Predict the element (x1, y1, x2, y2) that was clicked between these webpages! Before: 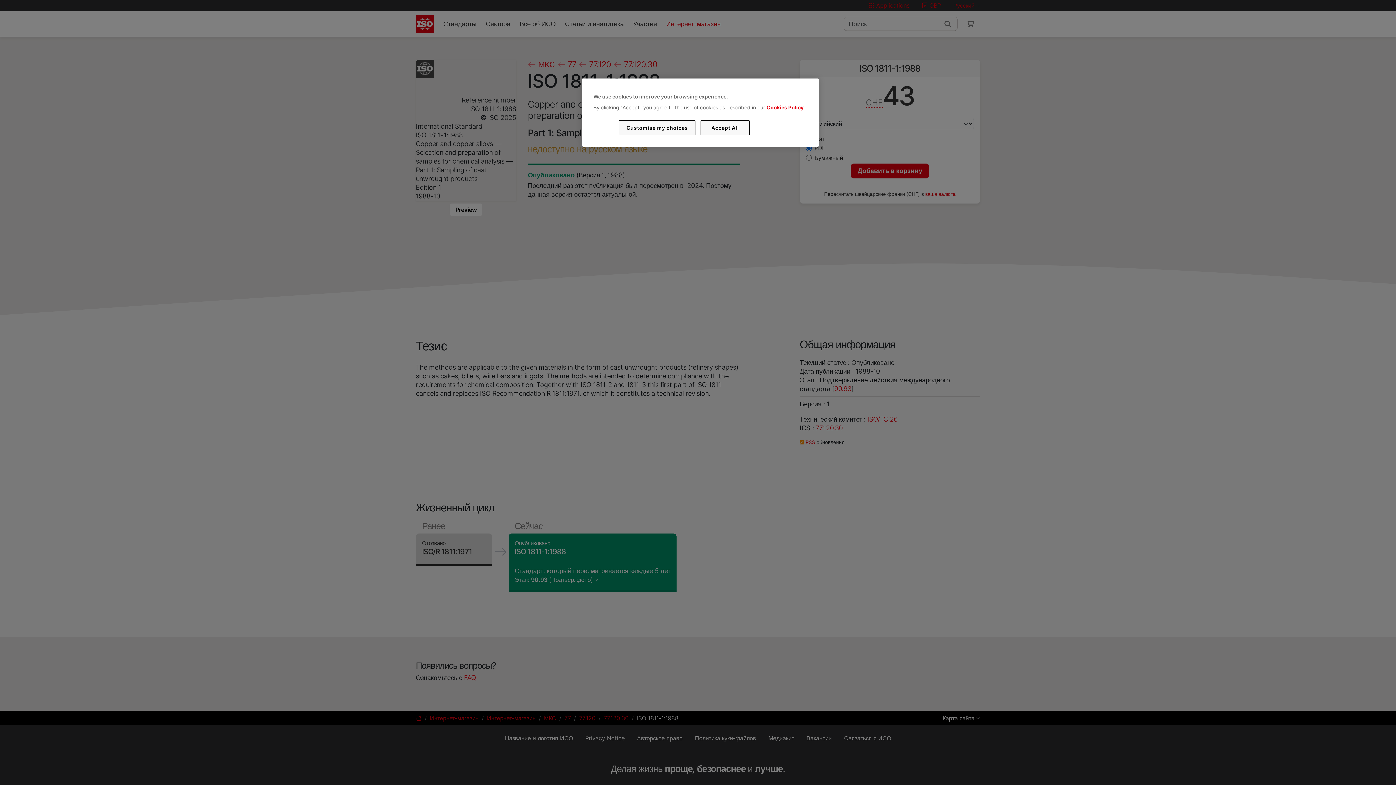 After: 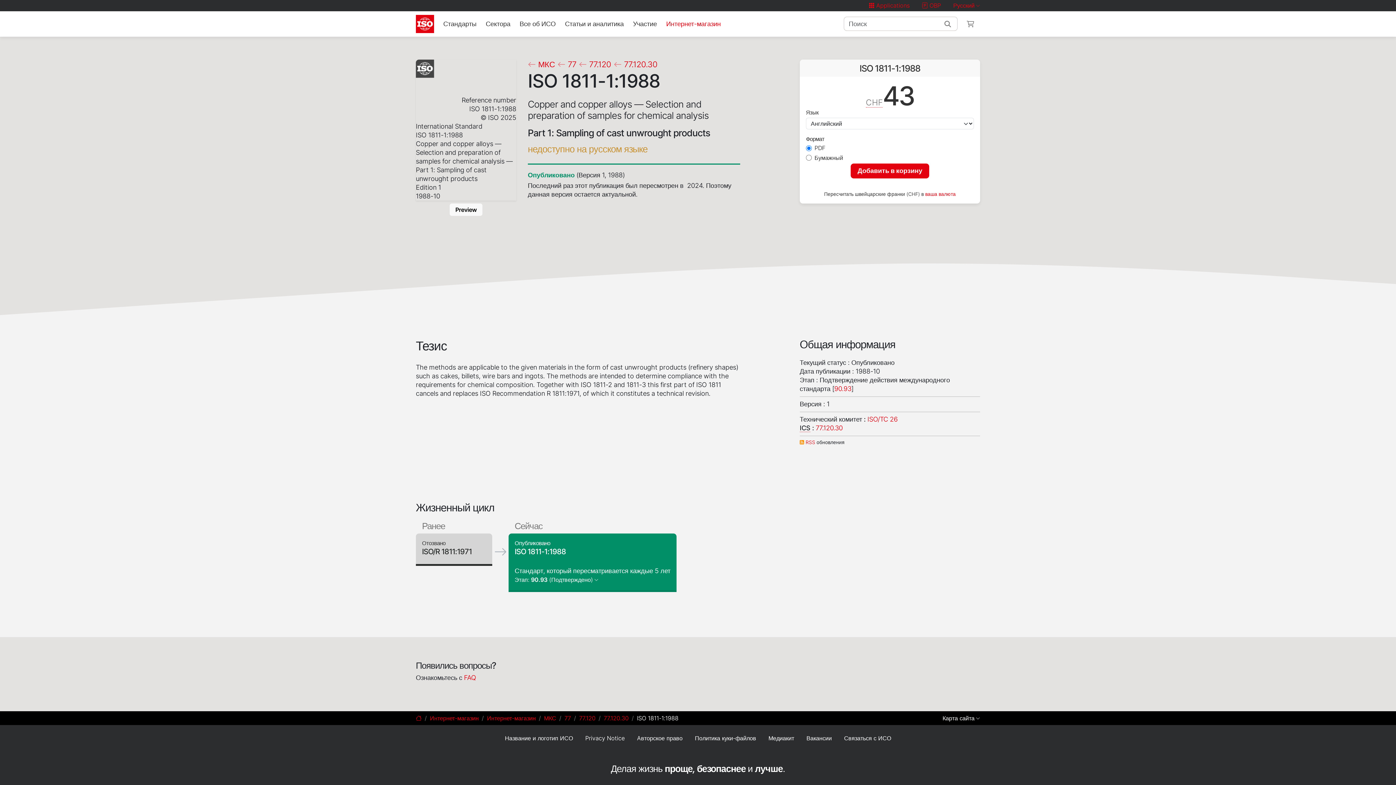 Action: bbox: (700, 120, 749, 135) label: Accept All